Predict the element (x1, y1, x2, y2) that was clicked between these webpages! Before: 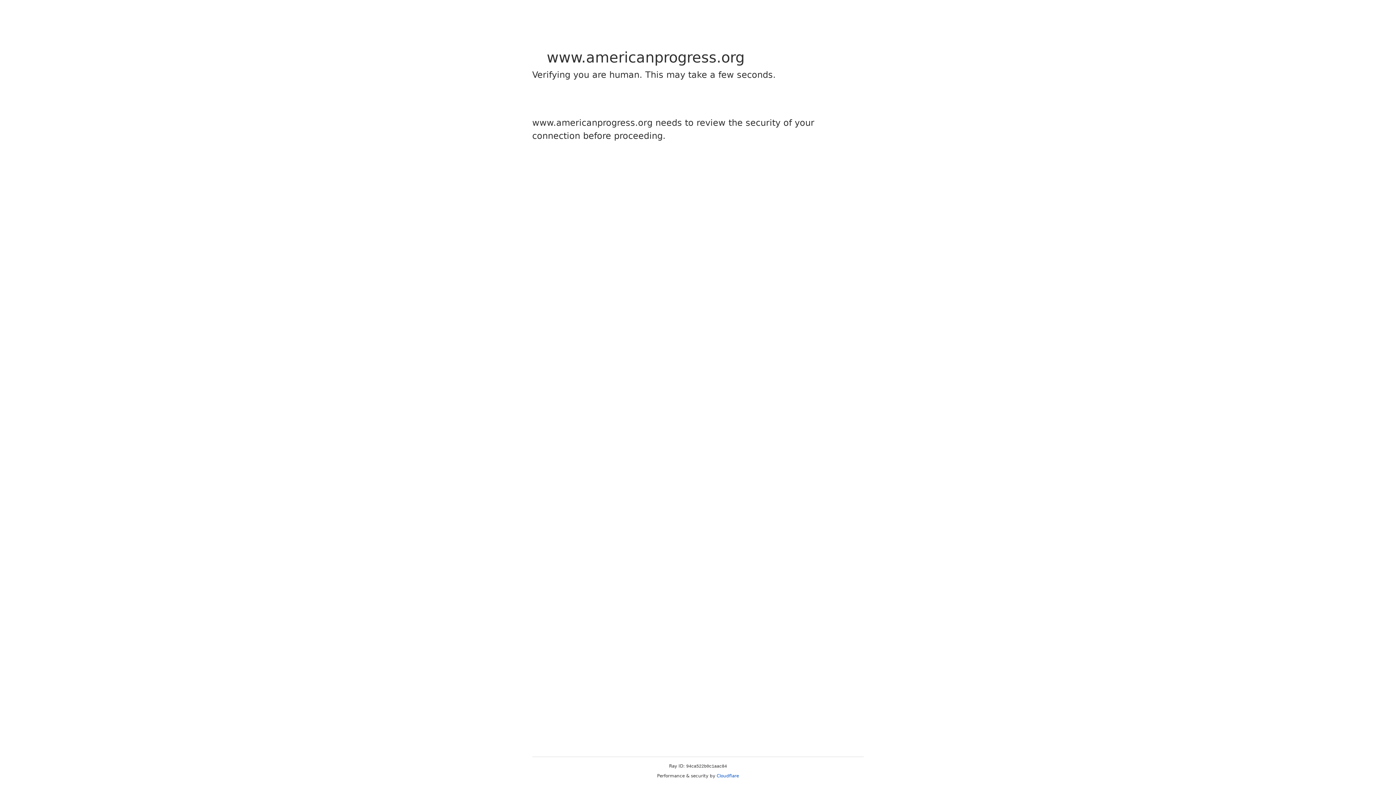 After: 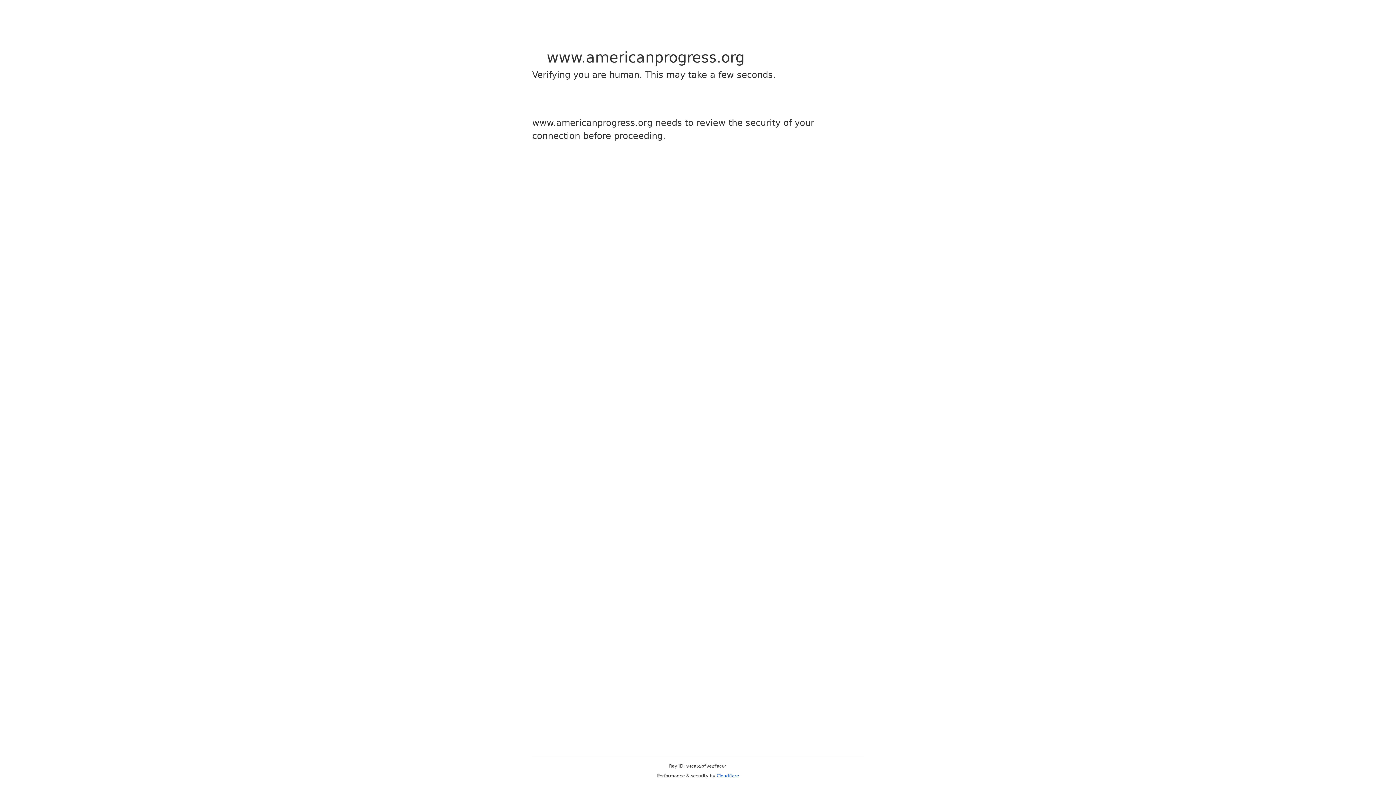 Action: label: Cloudflare bbox: (716, 773, 739, 778)